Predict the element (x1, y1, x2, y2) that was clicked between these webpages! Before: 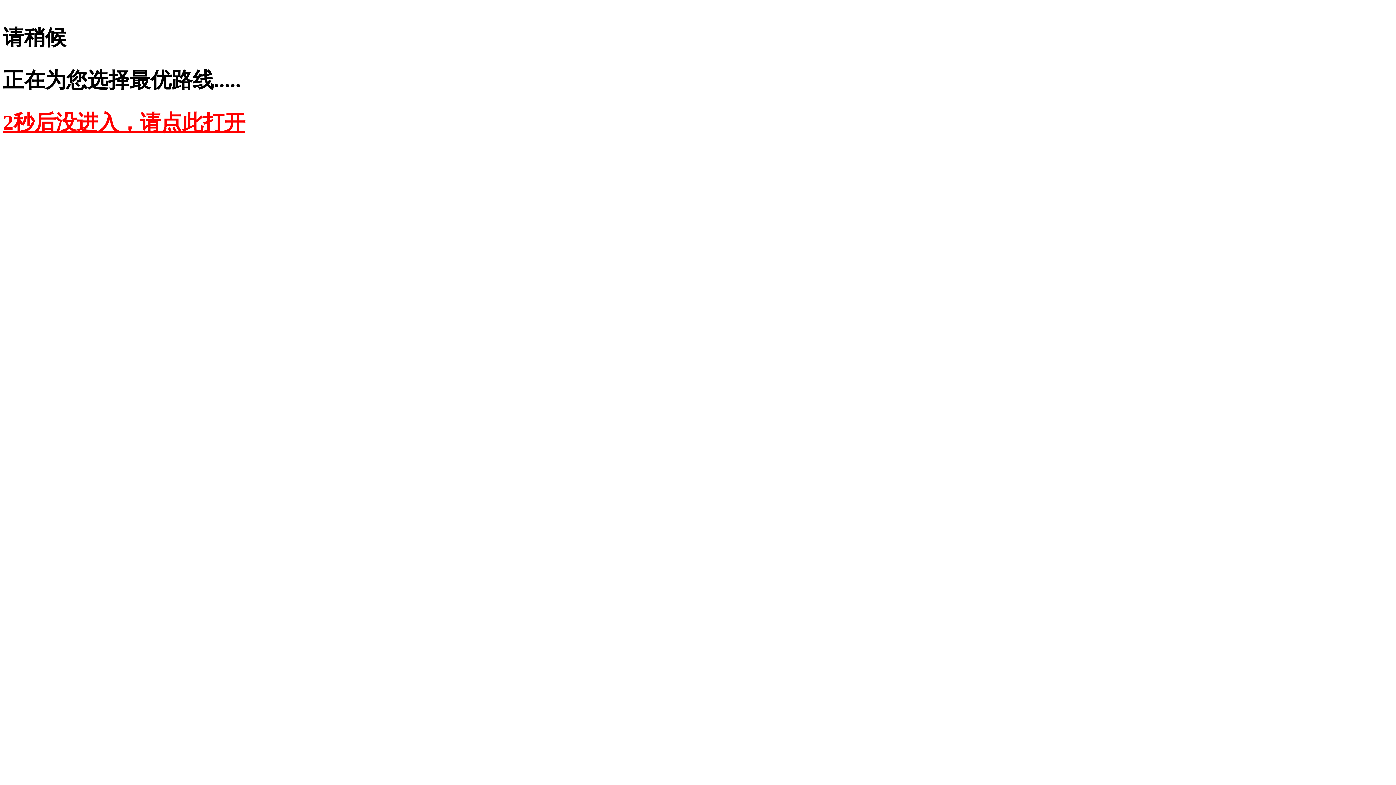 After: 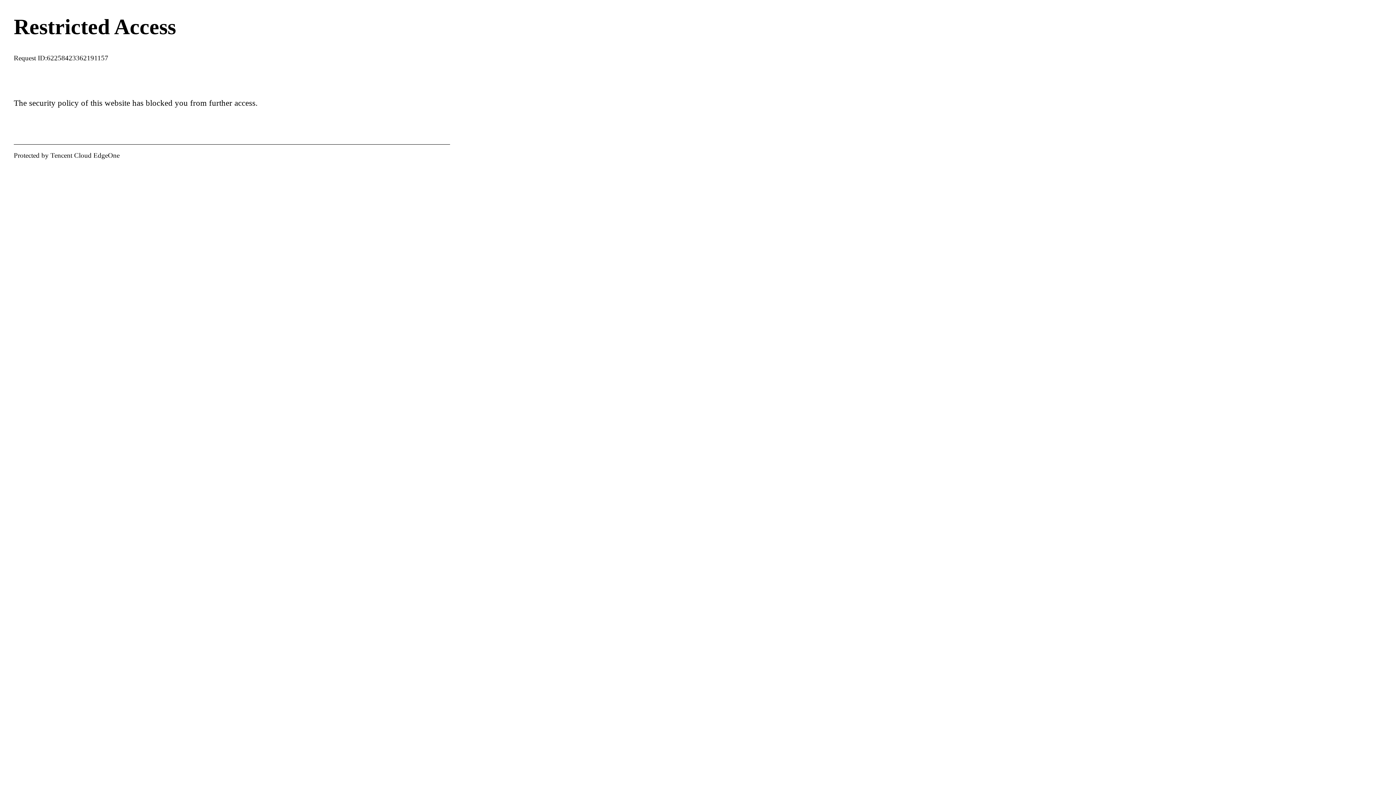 Action: label: 2秒后没进入，请点此打开 bbox: (2, 110, 245, 134)